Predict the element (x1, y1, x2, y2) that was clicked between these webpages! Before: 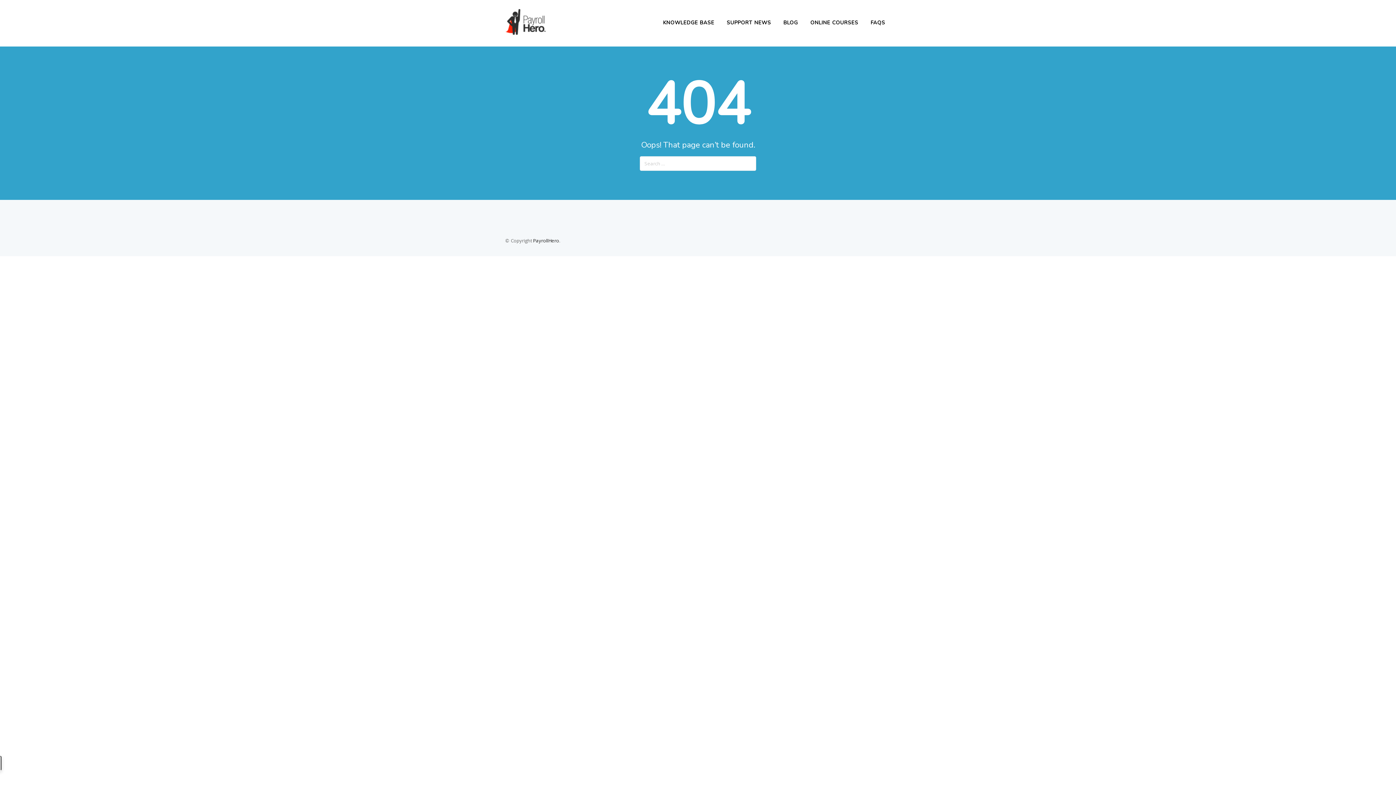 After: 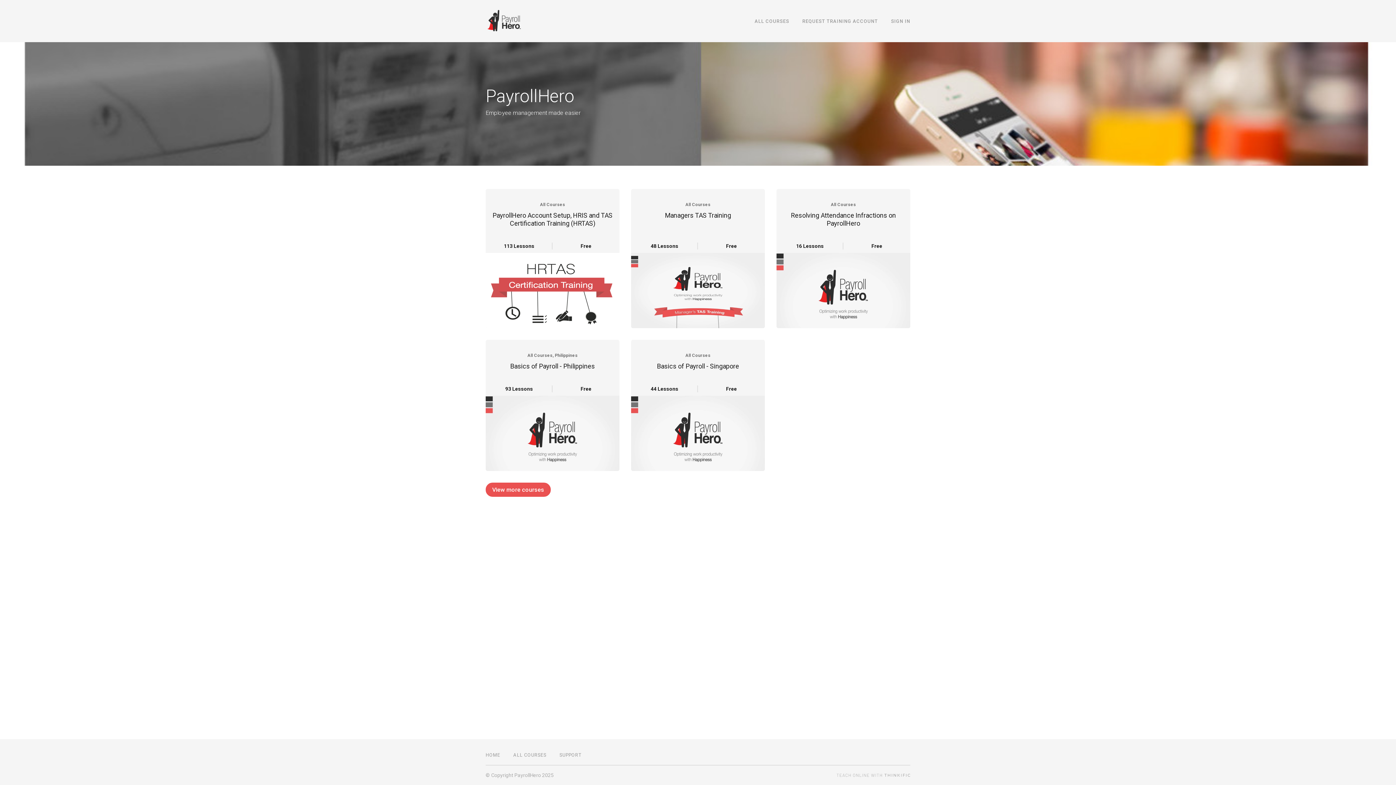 Action: bbox: (805, 17, 864, 28) label: ONLINE COURSES